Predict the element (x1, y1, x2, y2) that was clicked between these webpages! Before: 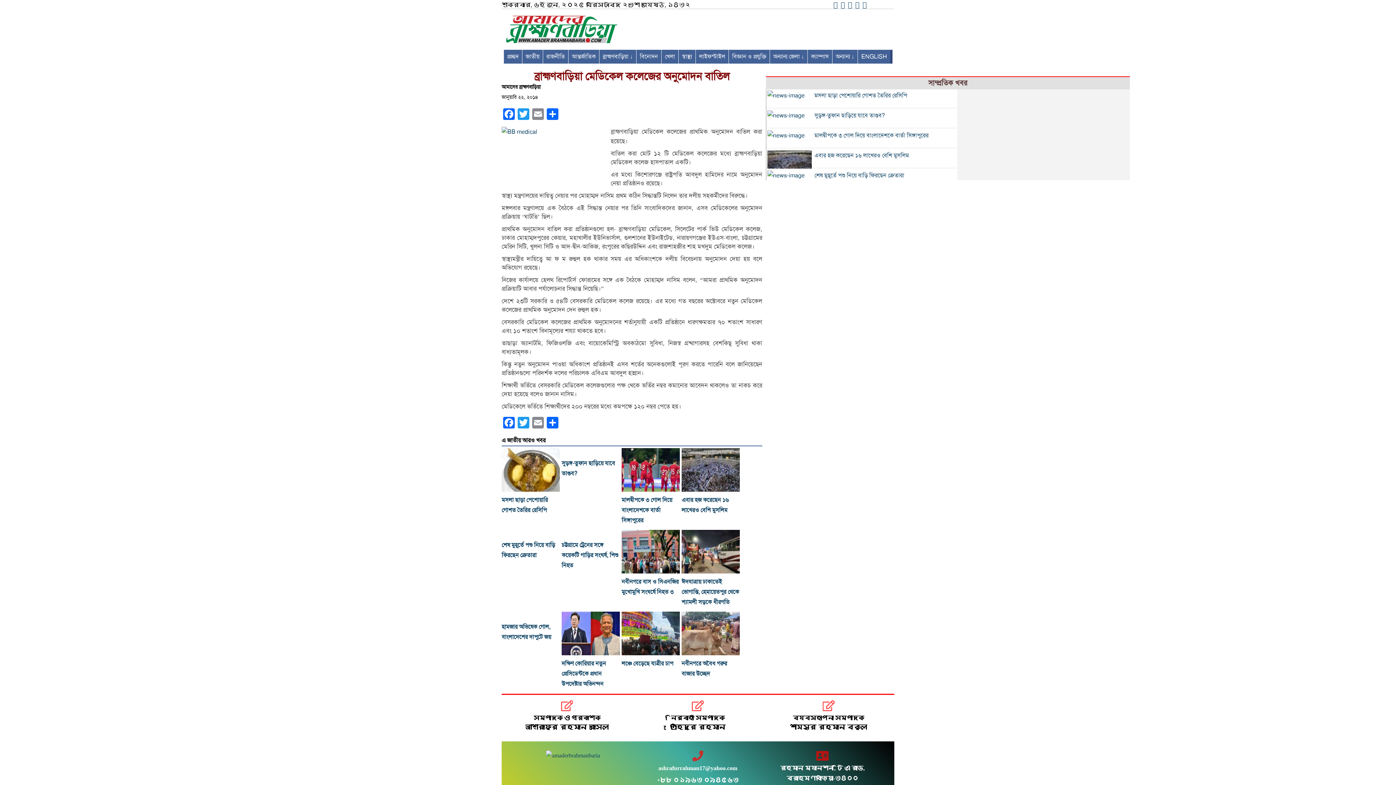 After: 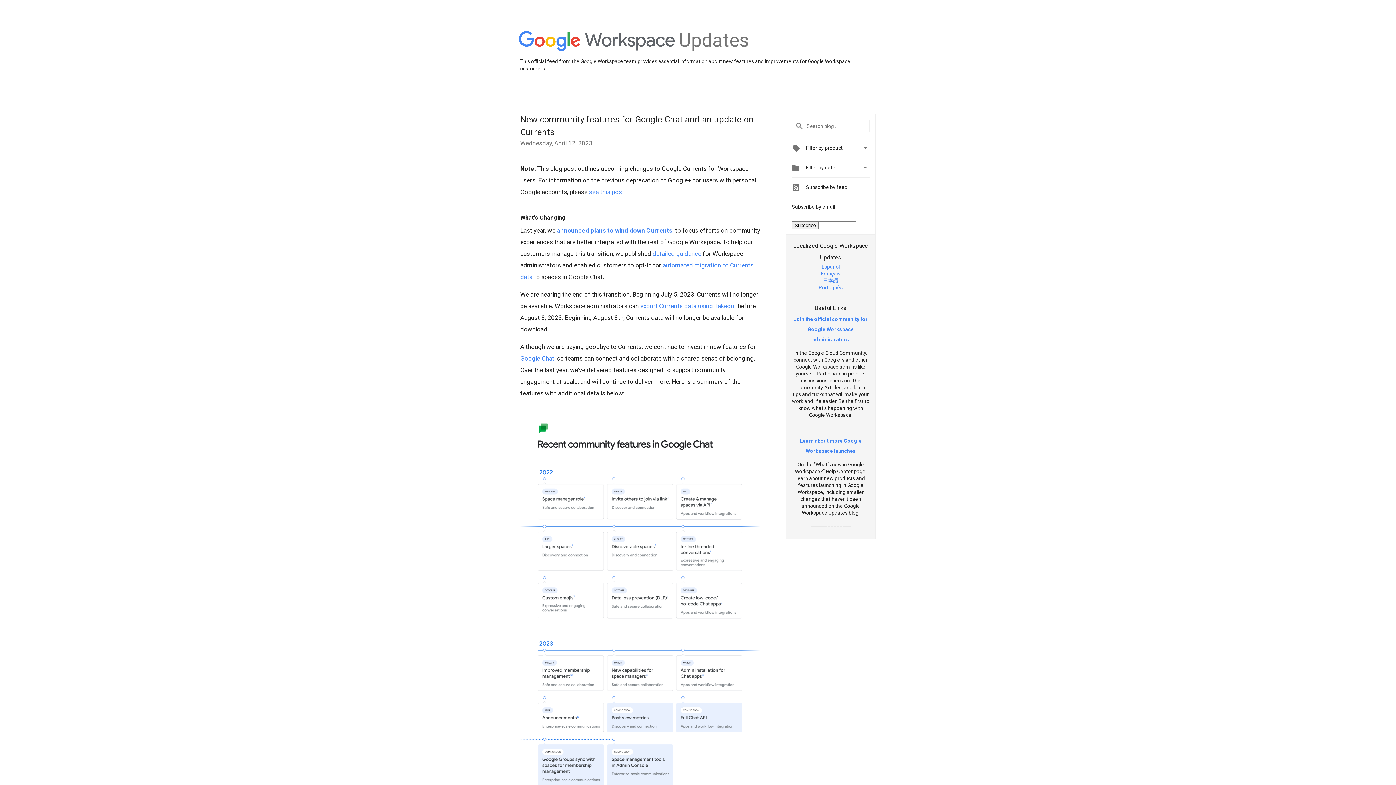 Action: bbox: (848, 1, 852, 8)